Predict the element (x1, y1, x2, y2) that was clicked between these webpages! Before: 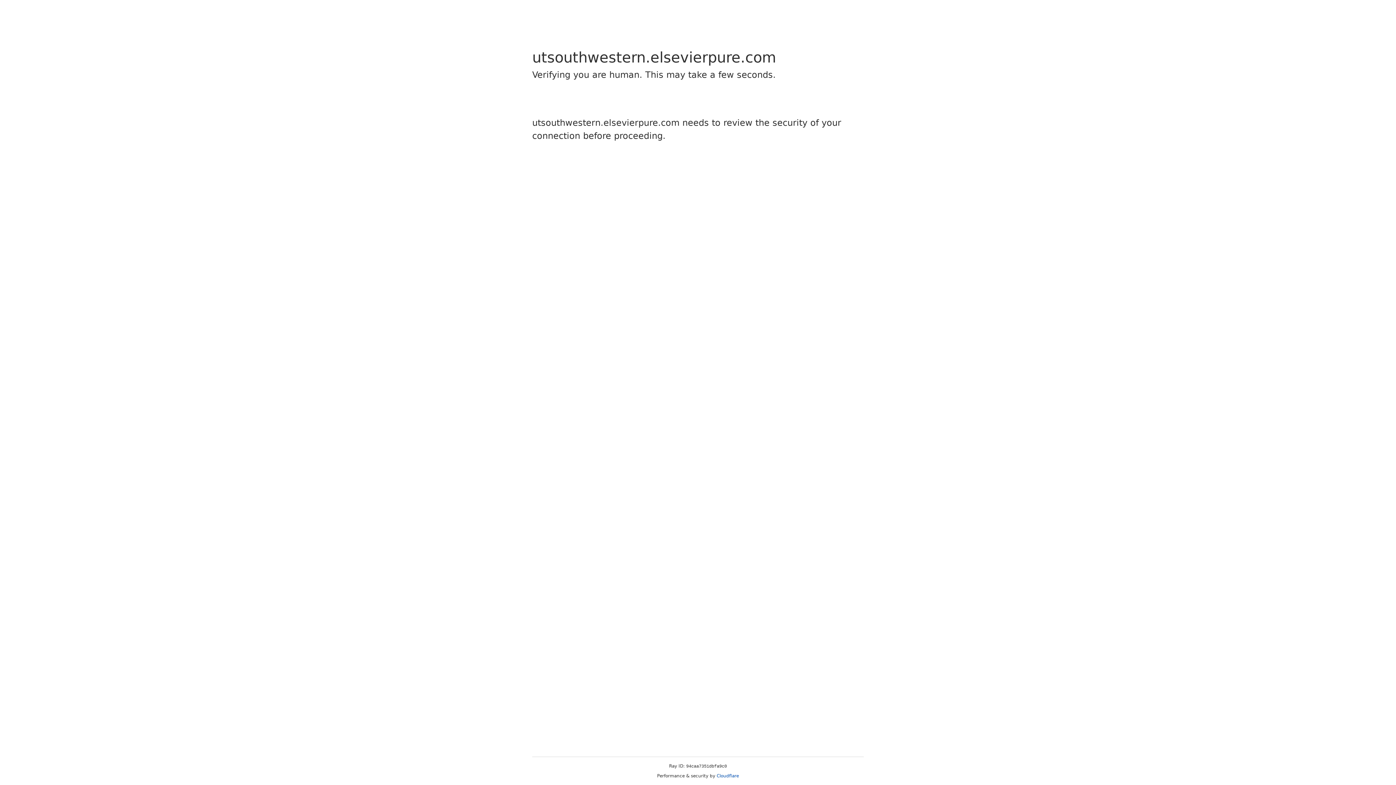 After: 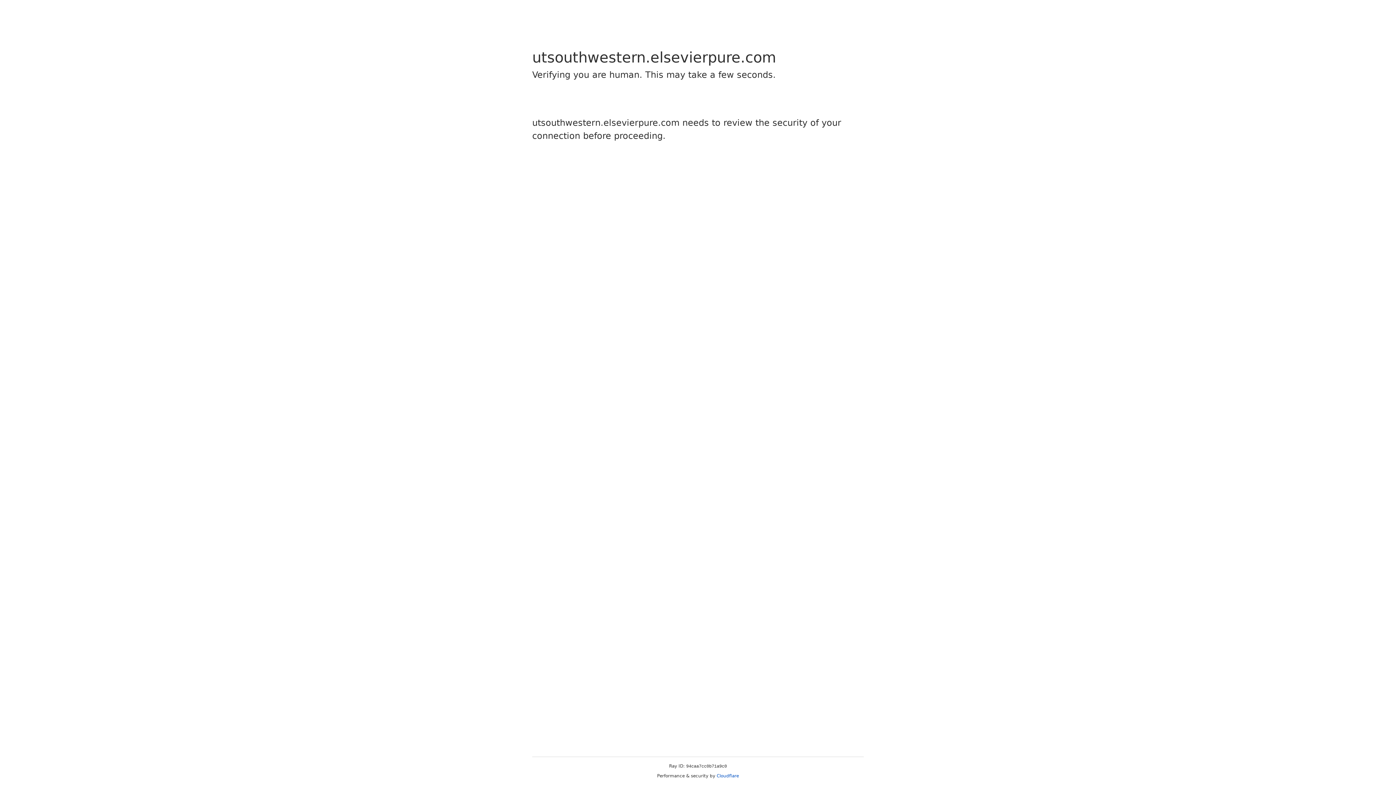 Action: label: Cloudflare bbox: (716, 773, 739, 778)